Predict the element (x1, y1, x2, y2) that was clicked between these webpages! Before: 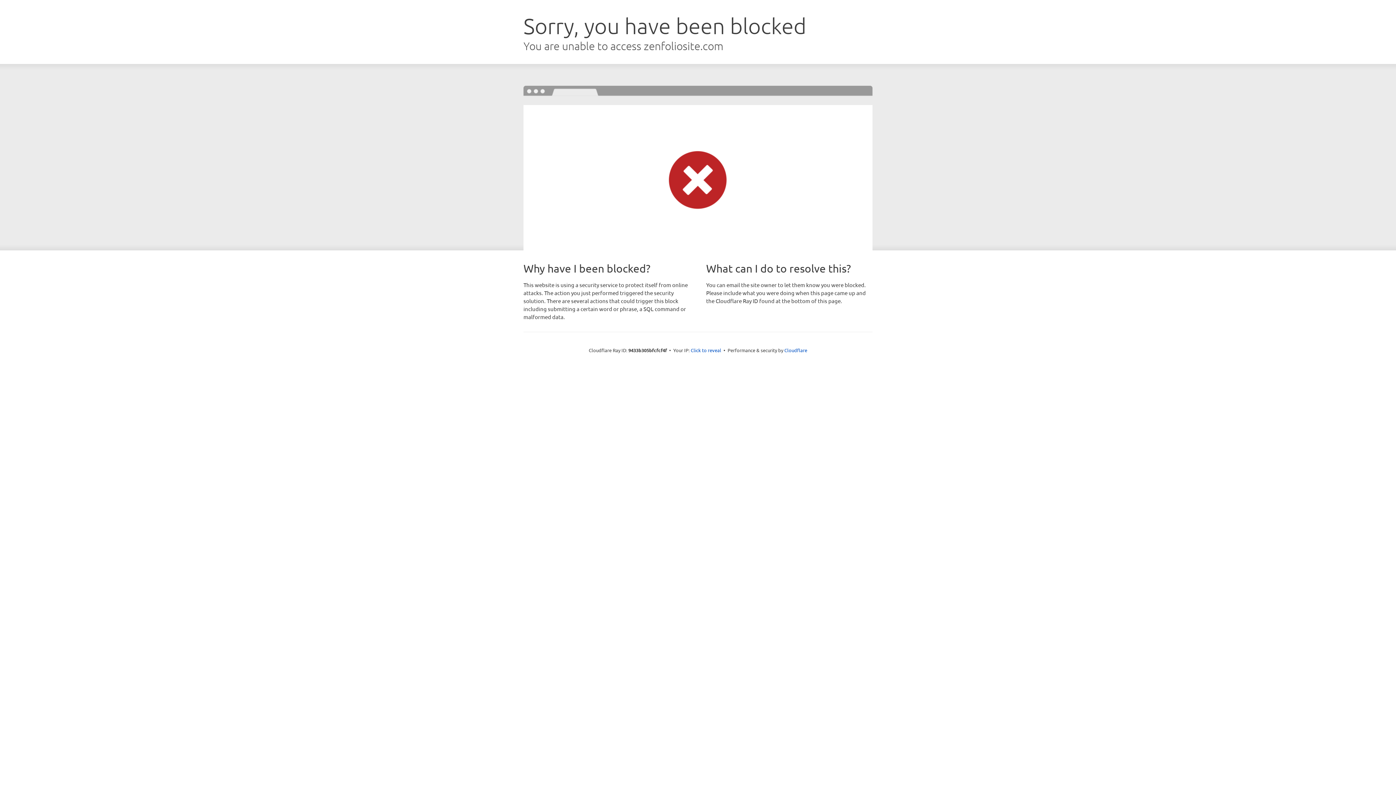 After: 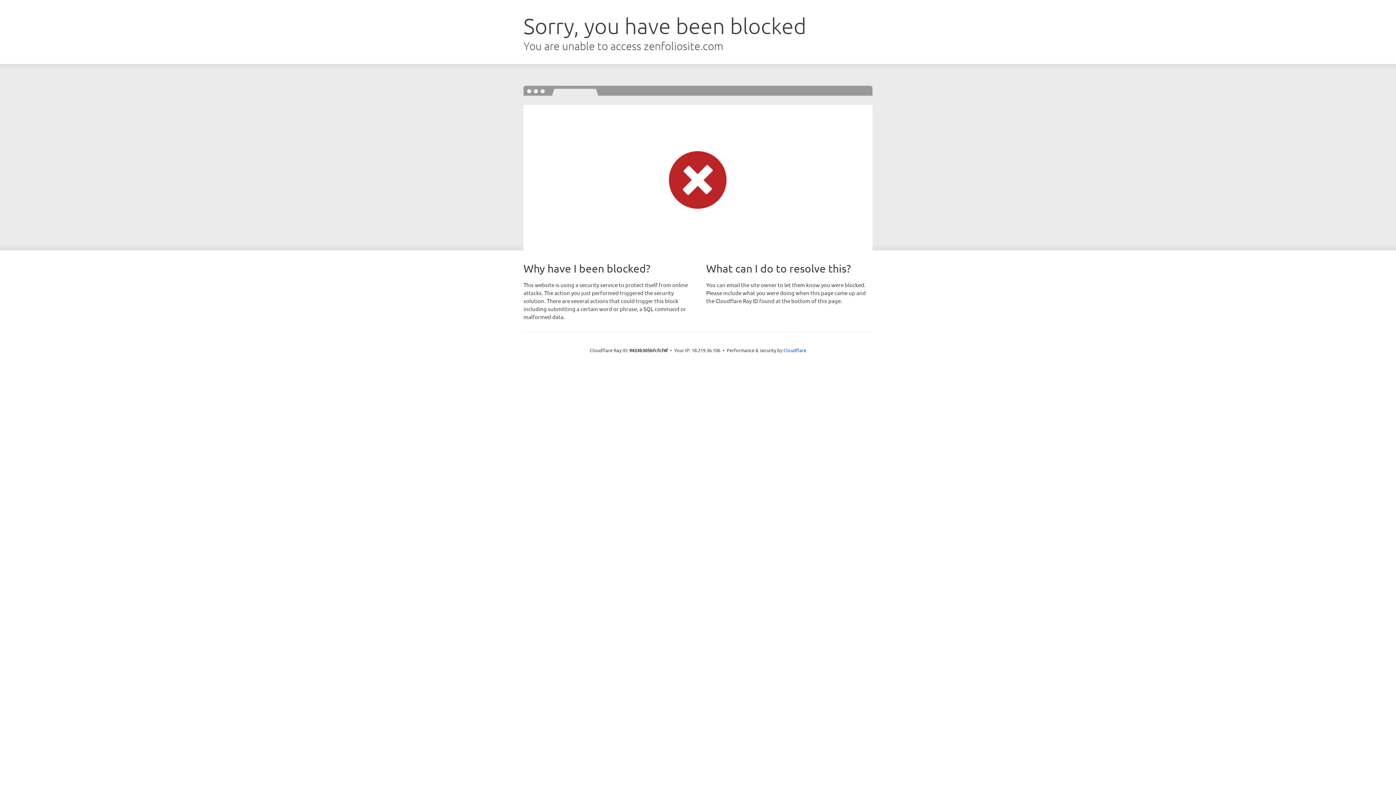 Action: label: Click to reveal bbox: (690, 346, 721, 353)